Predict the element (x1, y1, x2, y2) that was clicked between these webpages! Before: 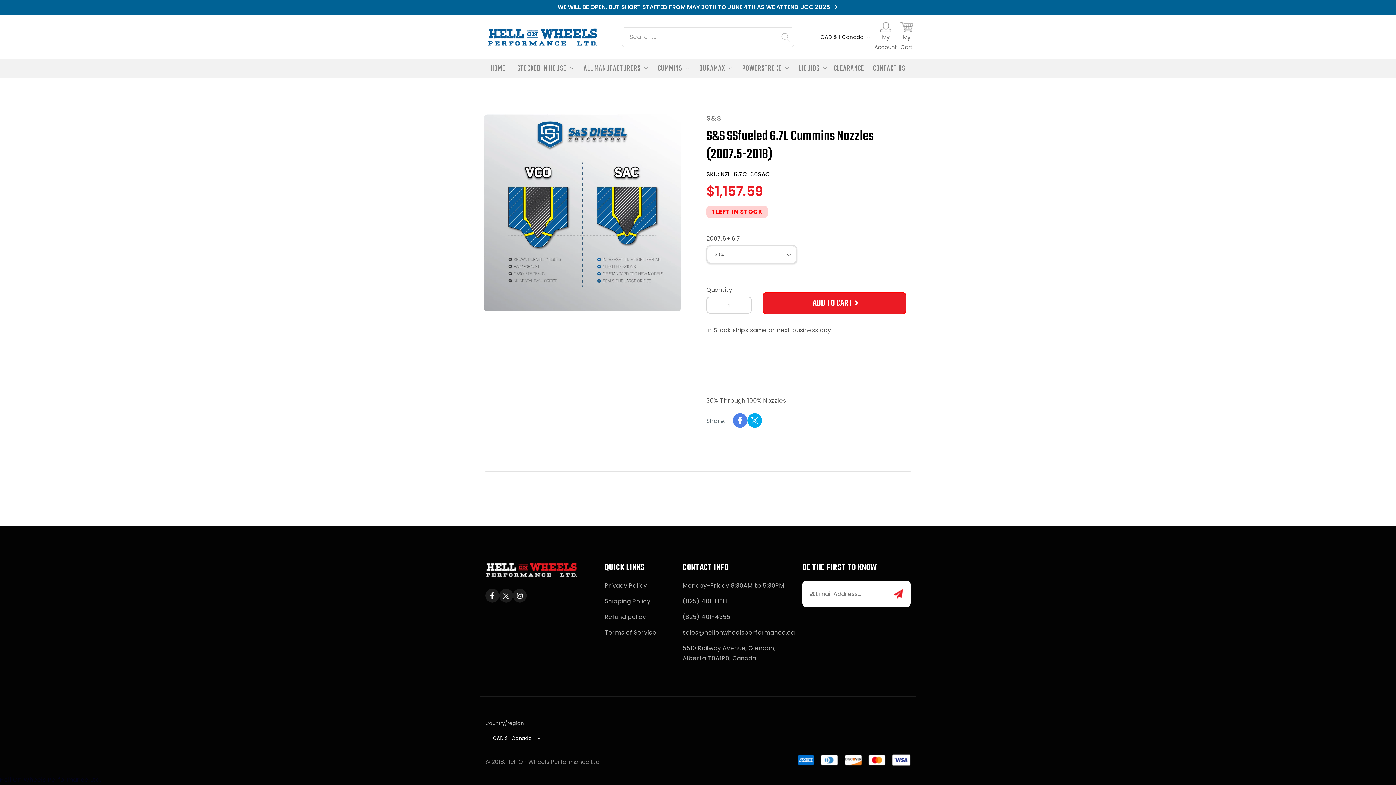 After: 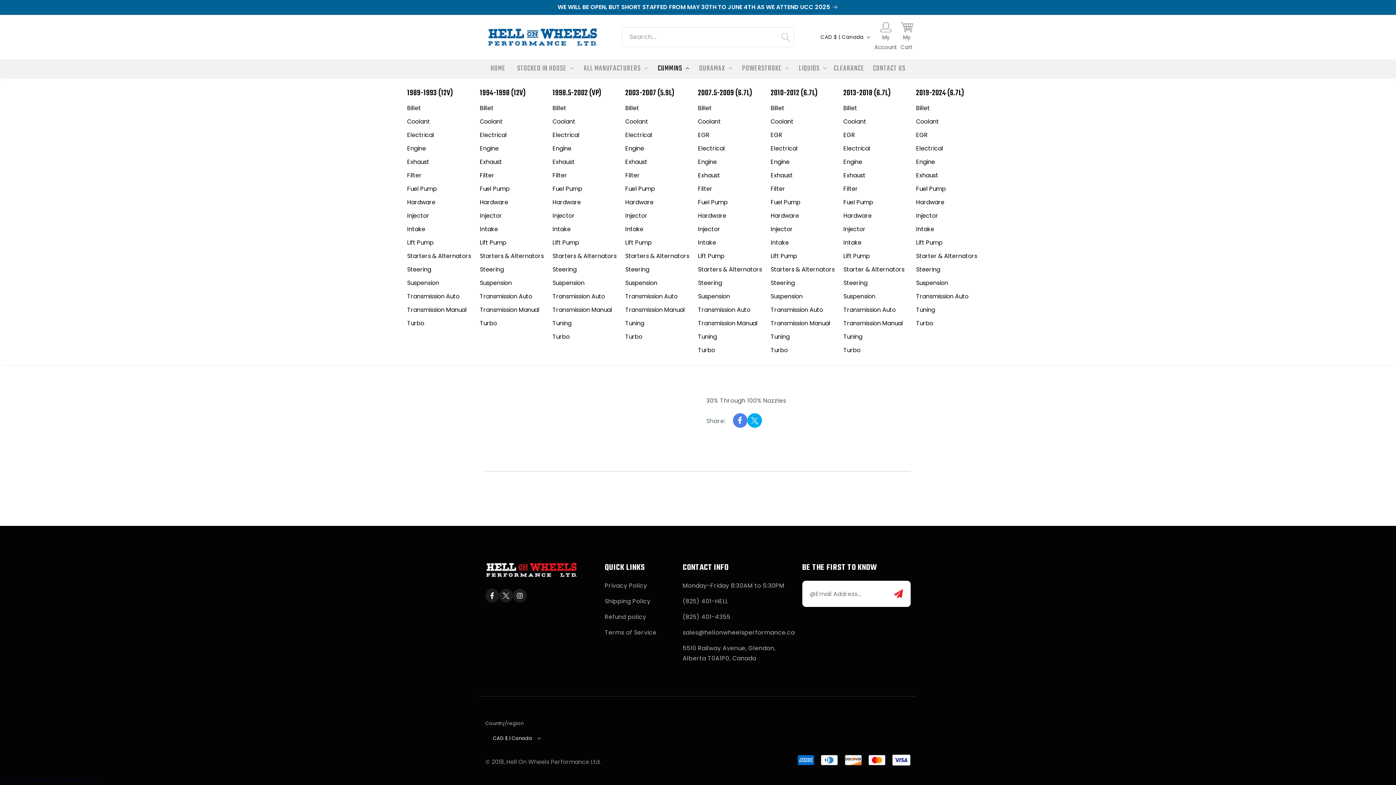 Action: label: CUMMINS bbox: (650, 59, 692, 78)